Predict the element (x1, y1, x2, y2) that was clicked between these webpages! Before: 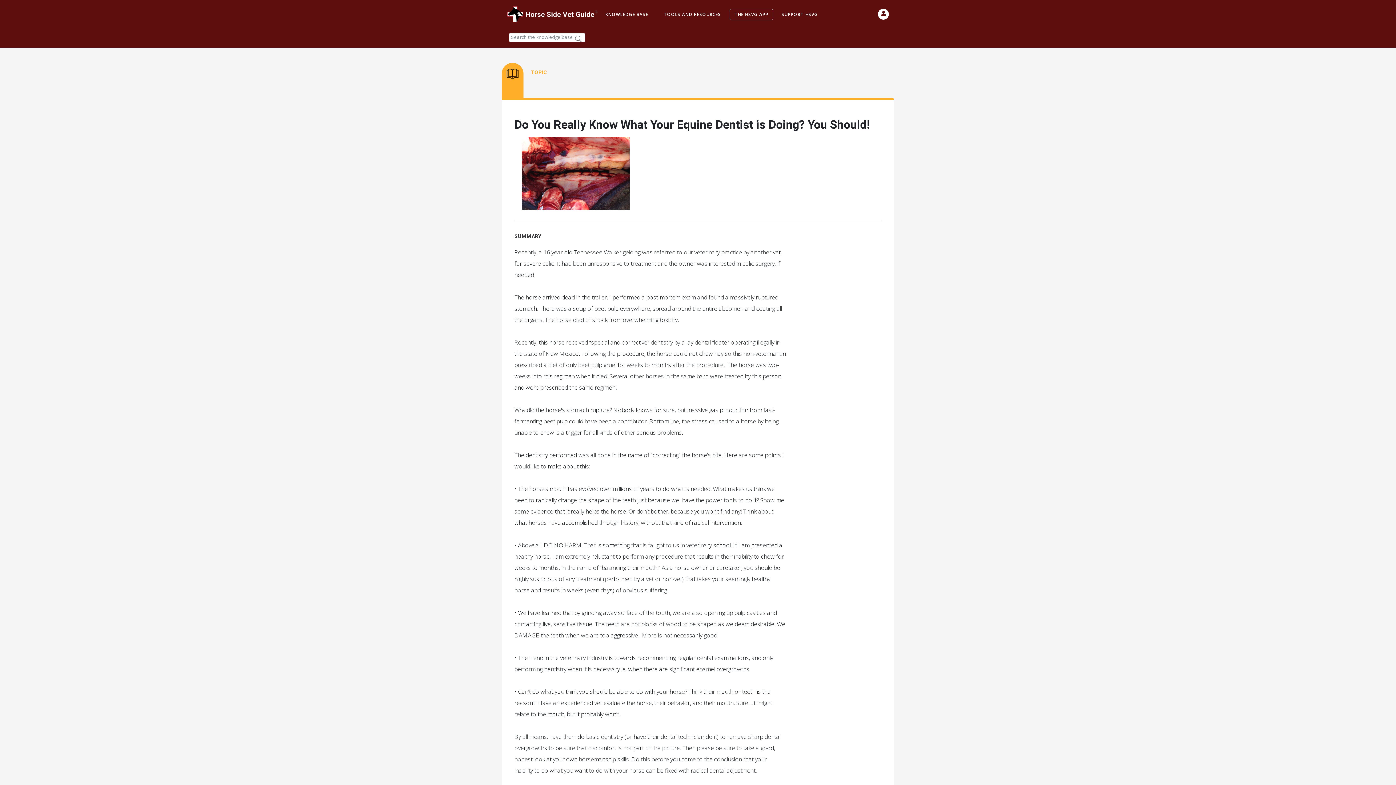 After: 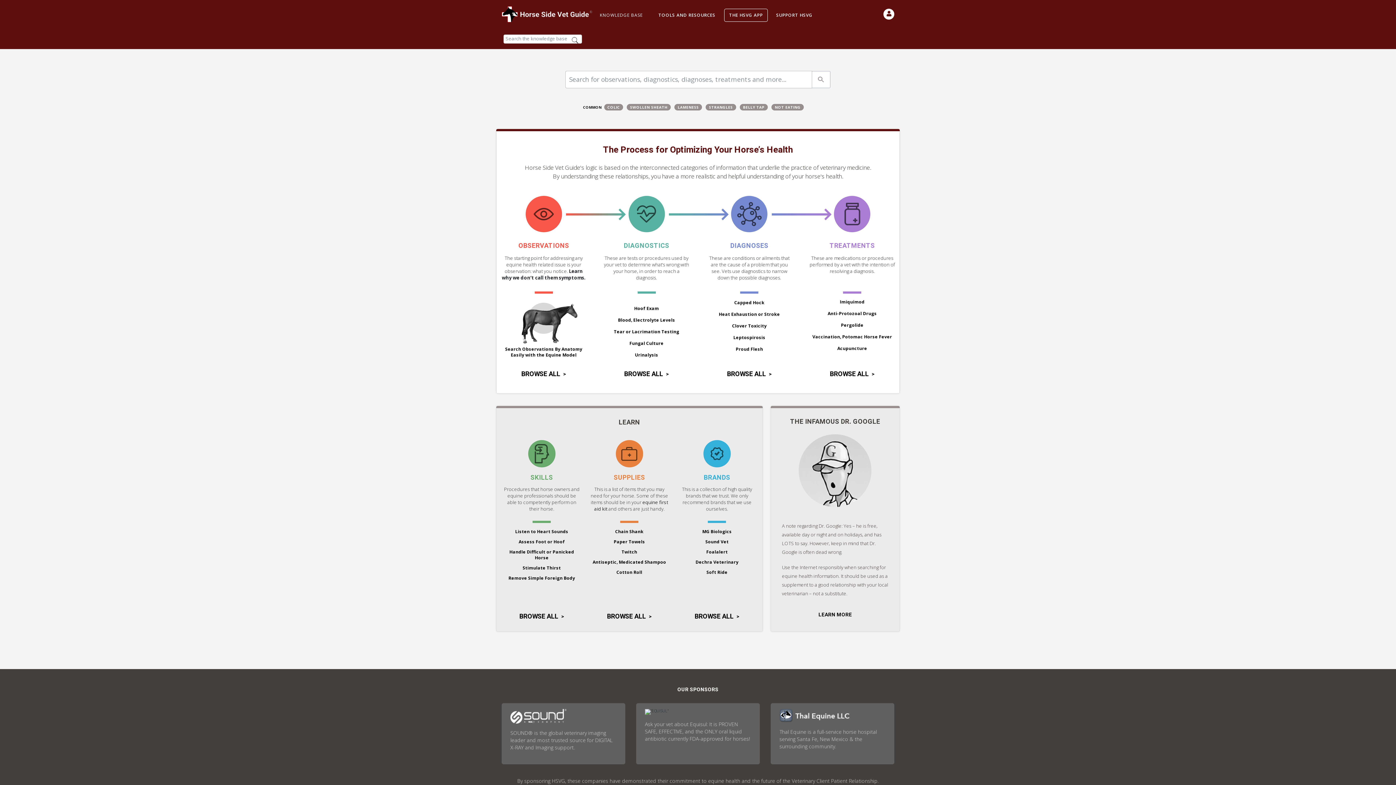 Action: label: KNOWLEDGE BASE bbox: (605, 10, 648, 18)